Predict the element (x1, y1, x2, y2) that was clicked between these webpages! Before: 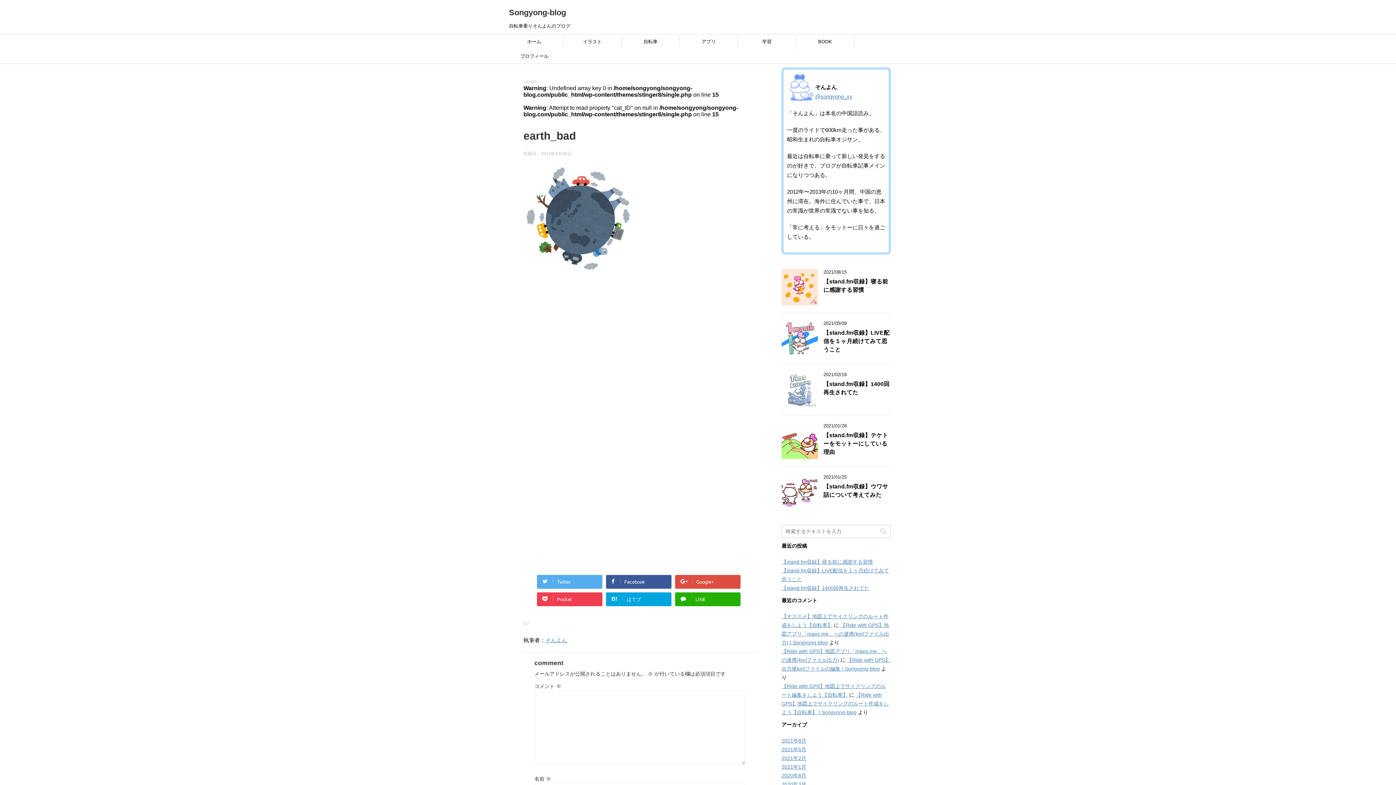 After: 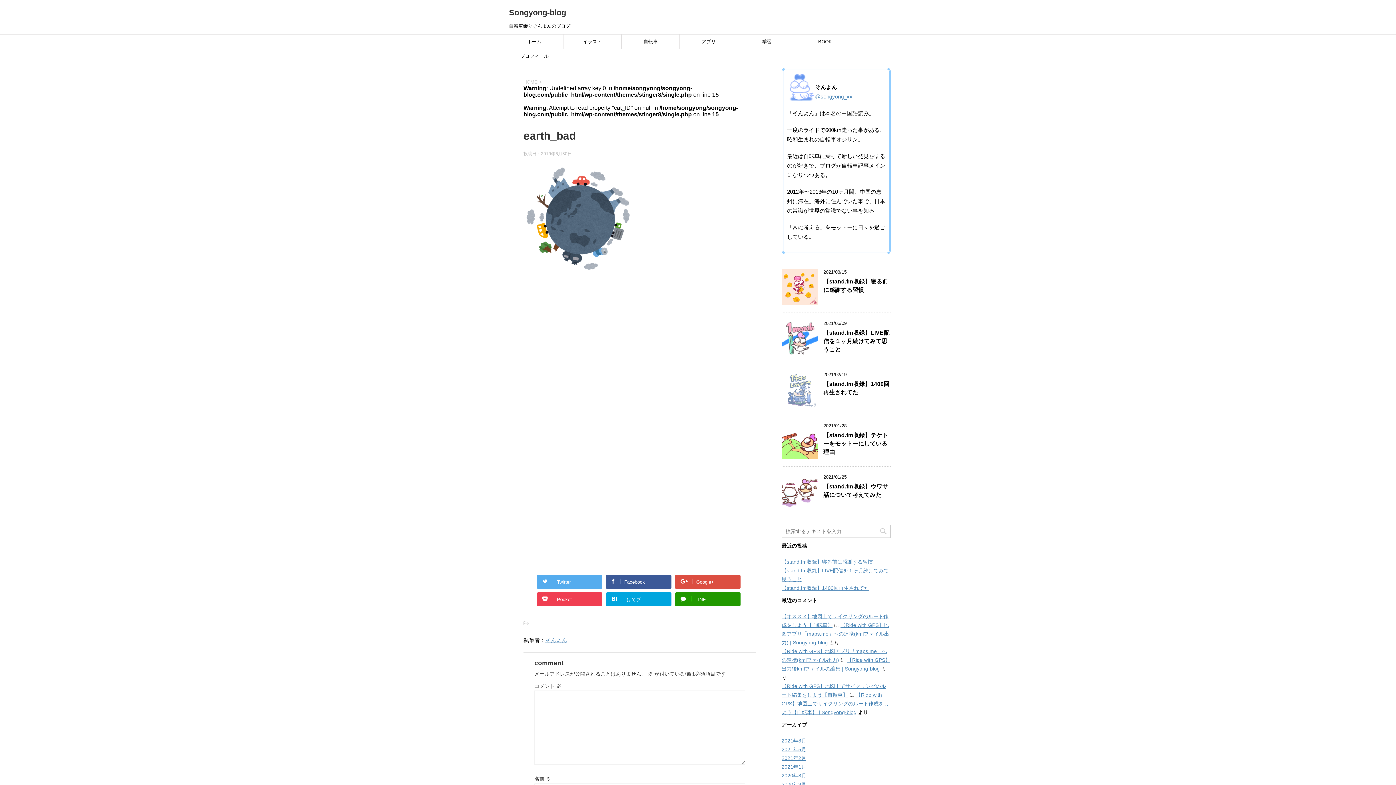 Action: label: LINE bbox: (675, 592, 740, 606)